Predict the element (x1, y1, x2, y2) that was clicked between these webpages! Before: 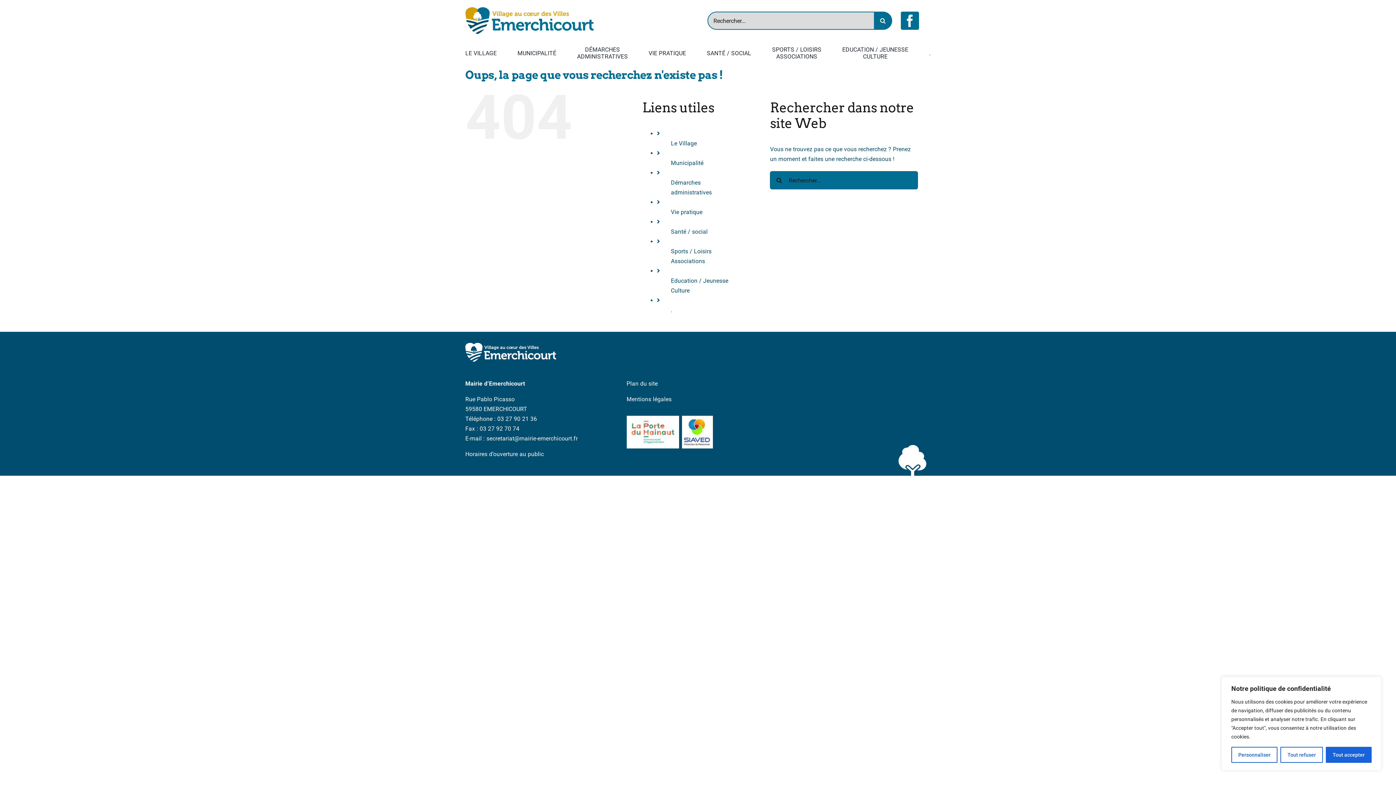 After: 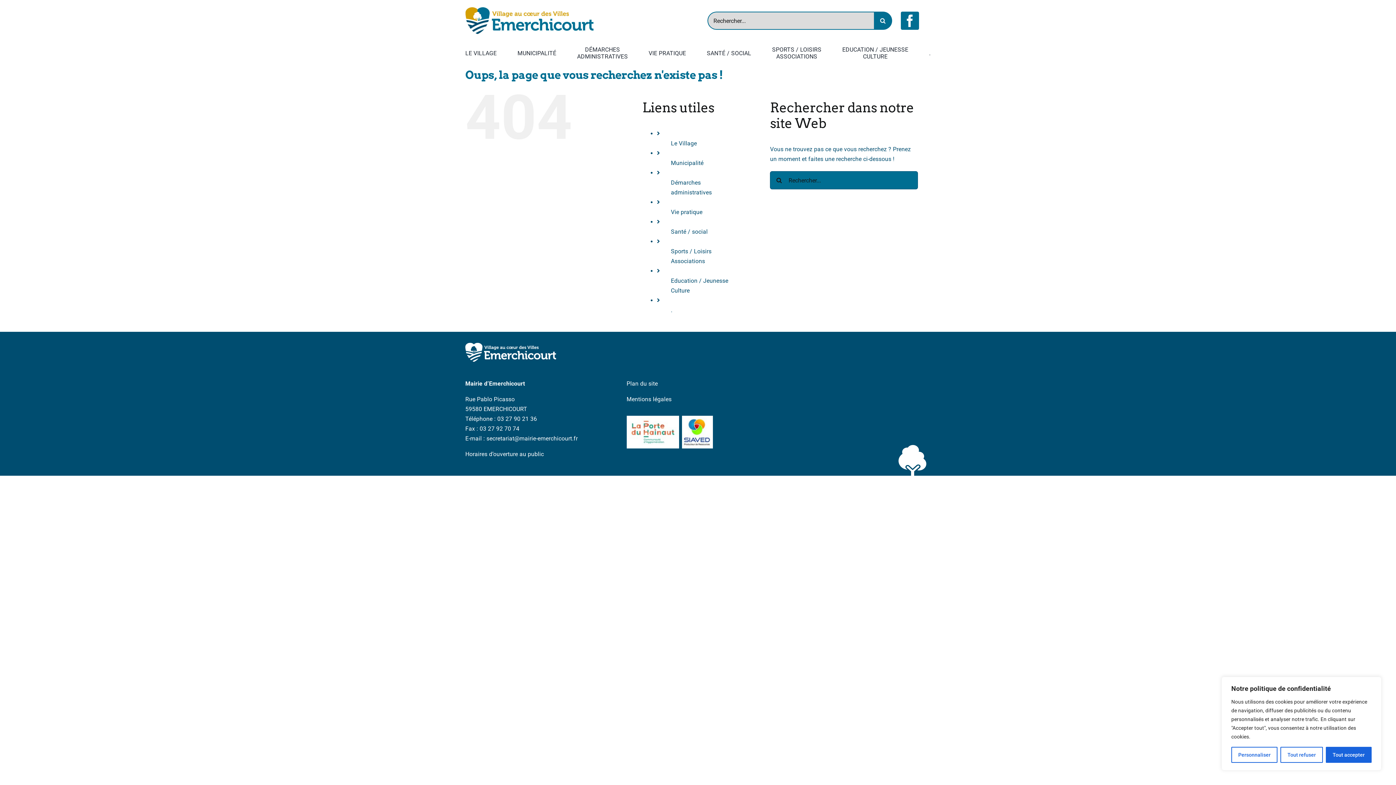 Action: bbox: (682, 417, 713, 424)